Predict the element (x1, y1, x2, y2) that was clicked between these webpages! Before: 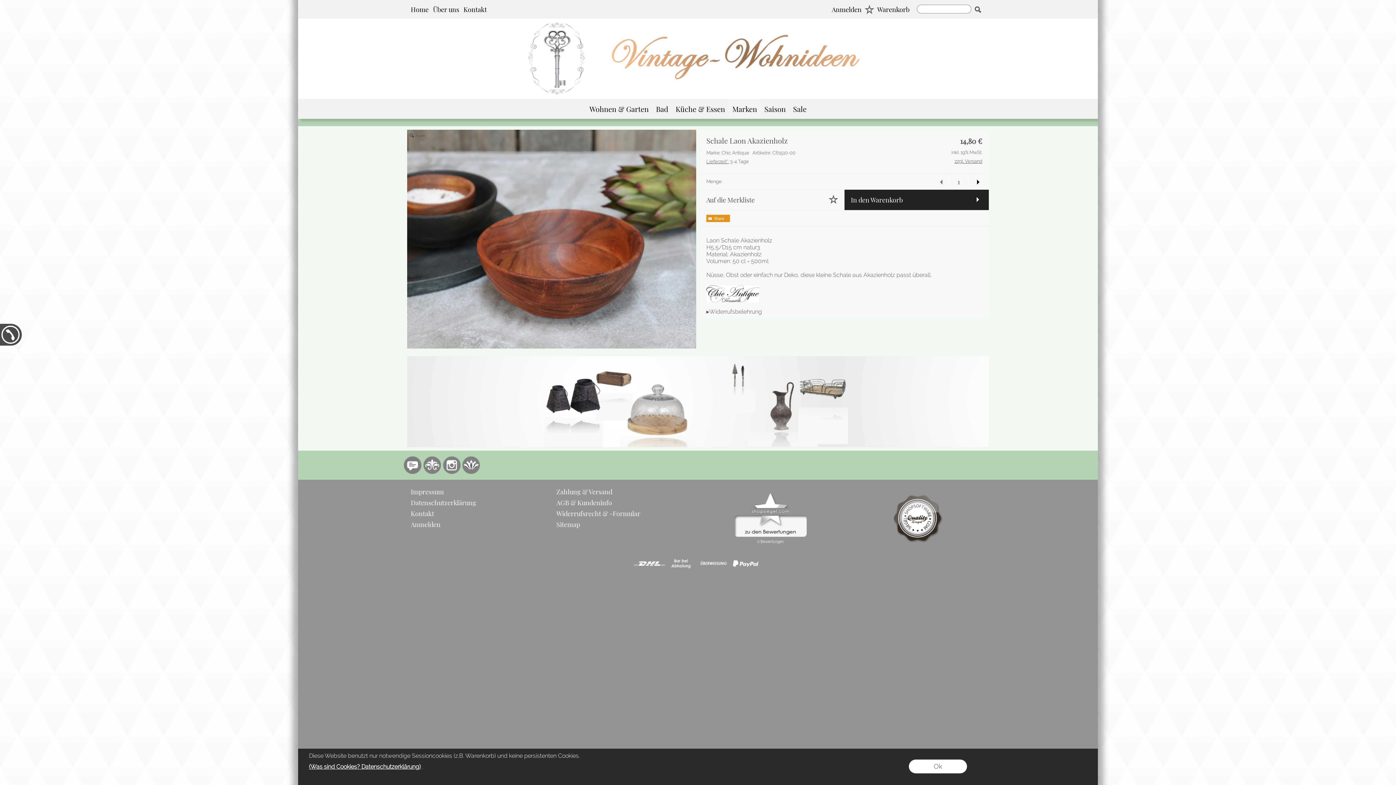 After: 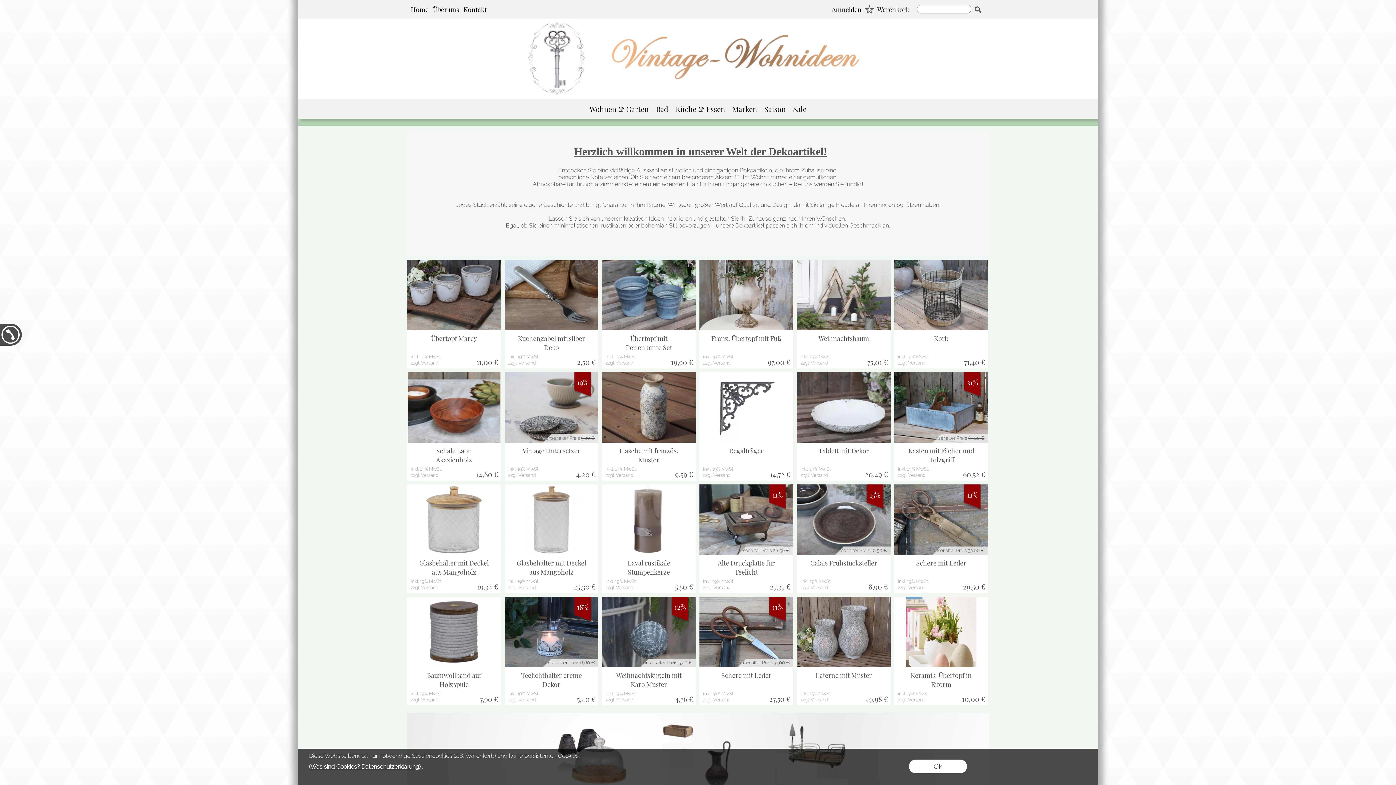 Action: label: Home bbox: (410, 4, 428, 14)